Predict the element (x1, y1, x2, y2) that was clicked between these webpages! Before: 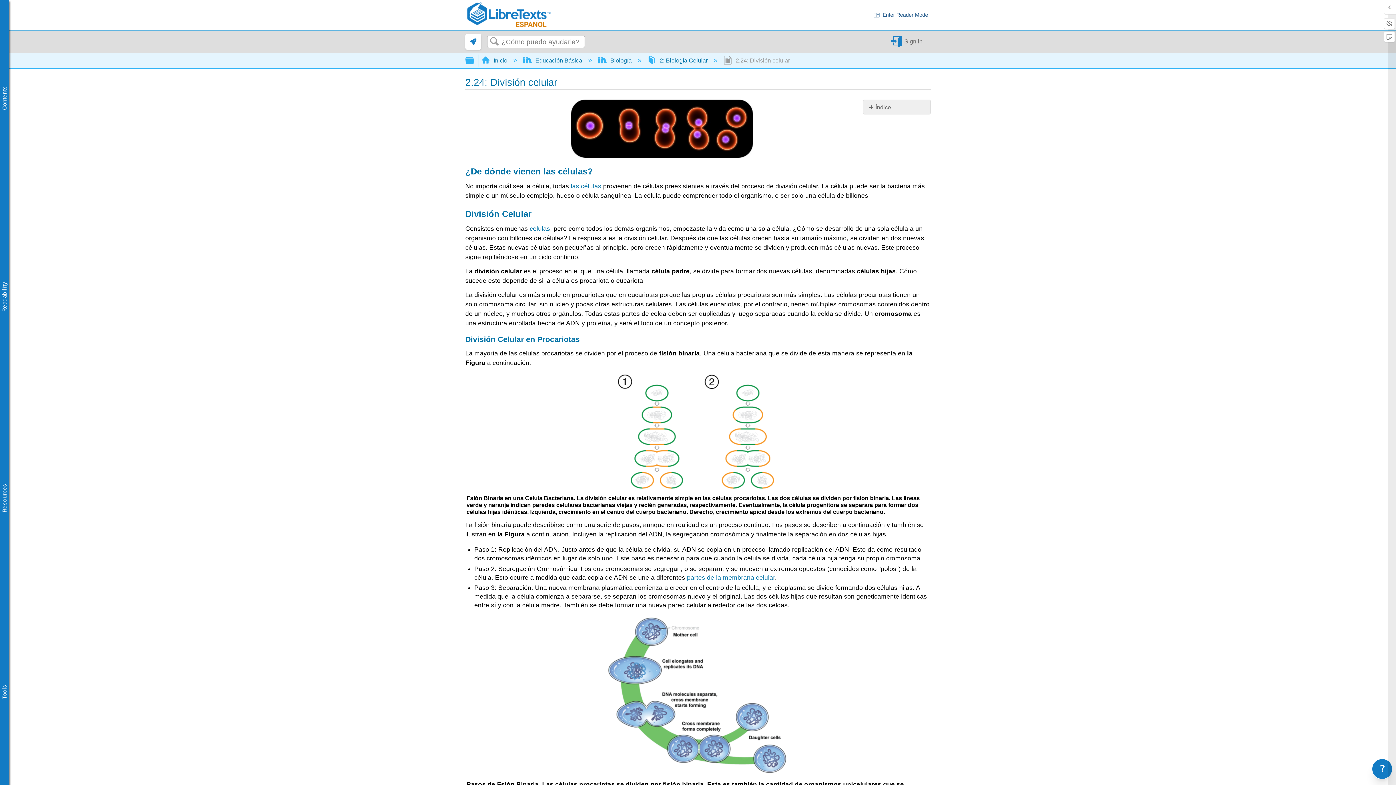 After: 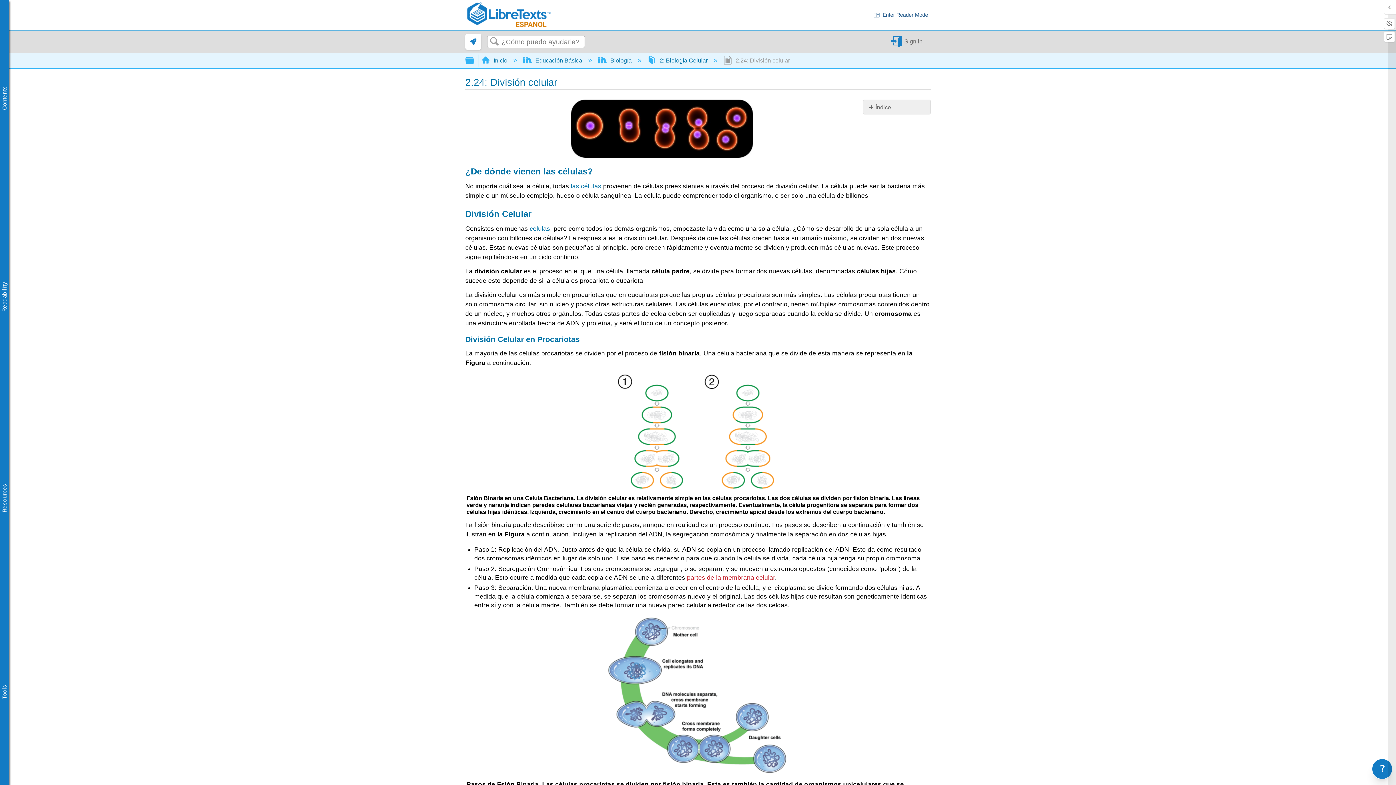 Action: label: partes de la membrana celular bbox: (687, 574, 775, 581)